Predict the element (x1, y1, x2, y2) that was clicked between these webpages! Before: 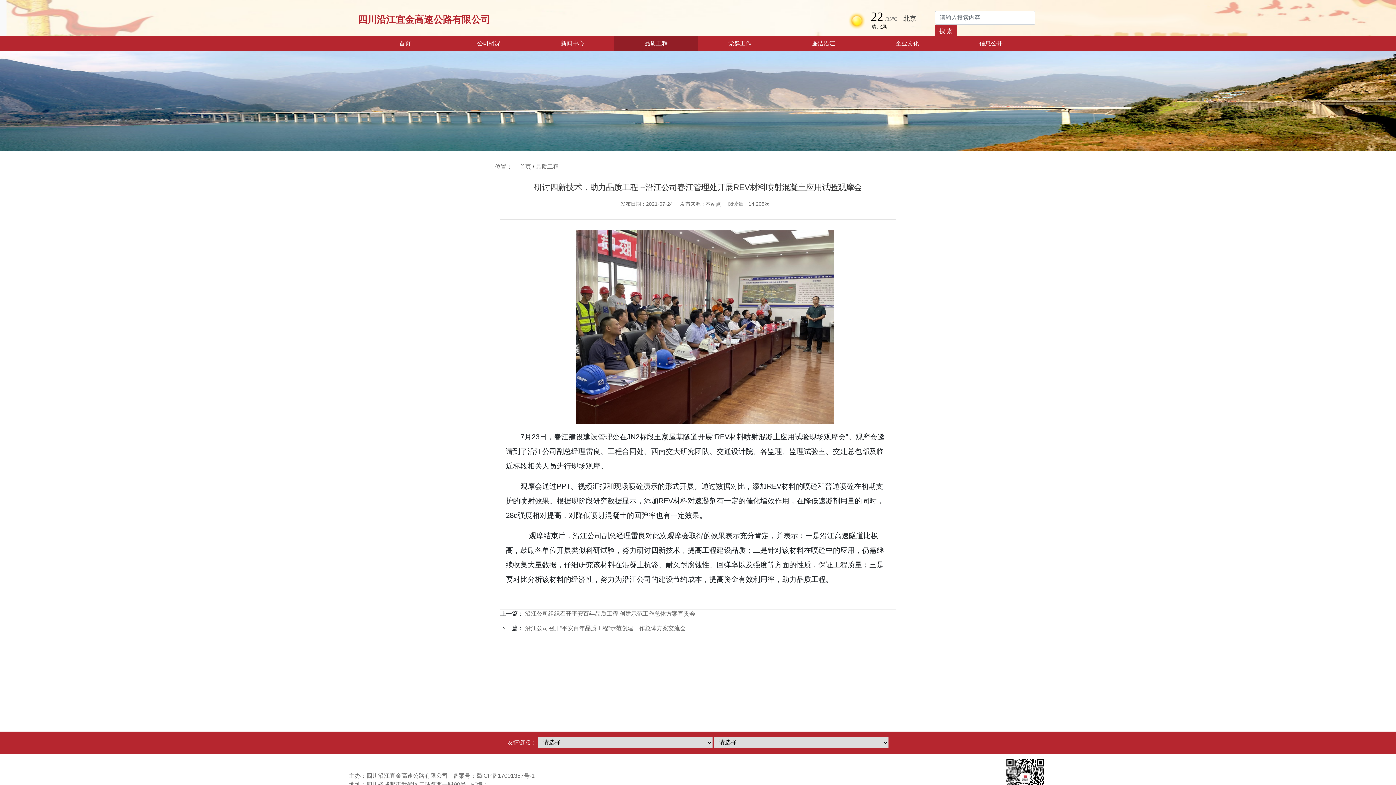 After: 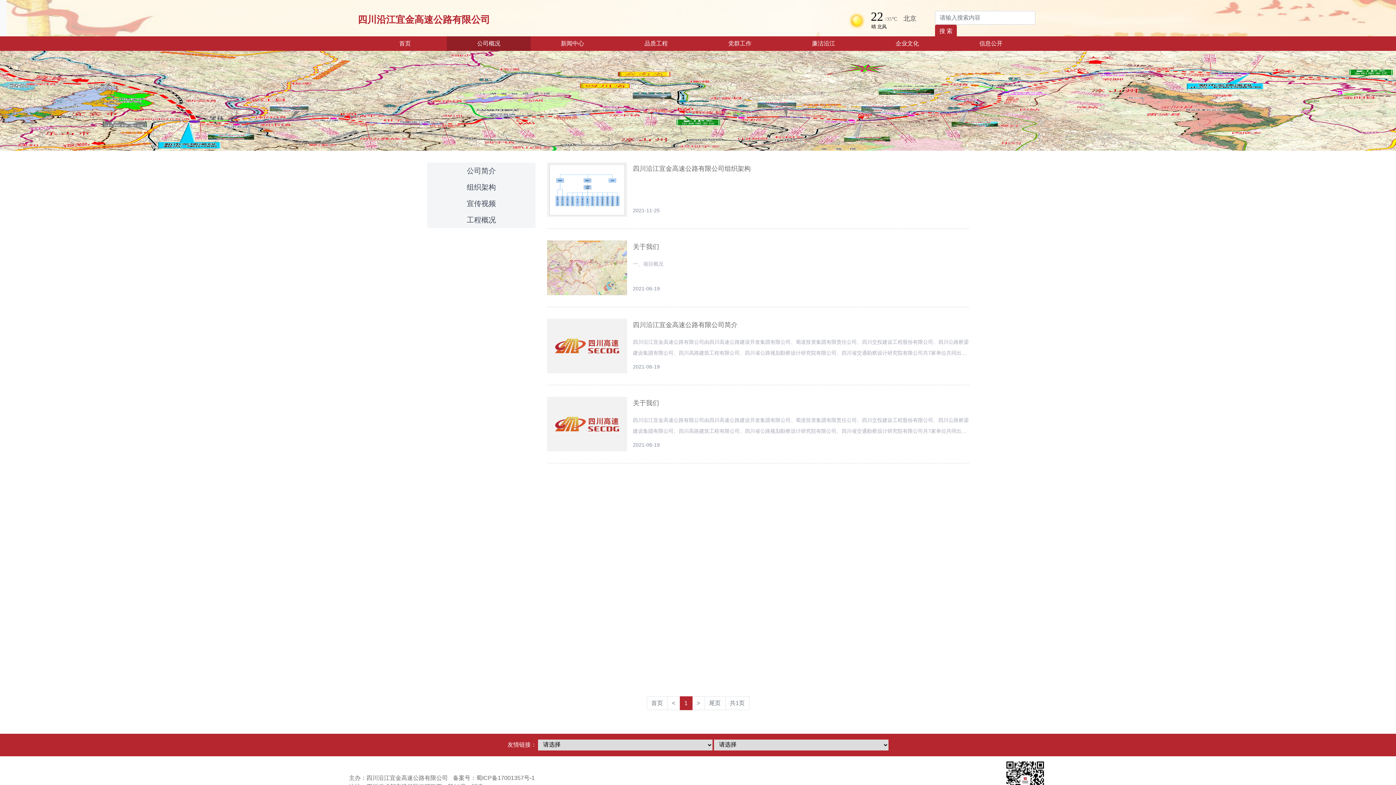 Action: bbox: (447, 36, 530, 50) label: 公司概况